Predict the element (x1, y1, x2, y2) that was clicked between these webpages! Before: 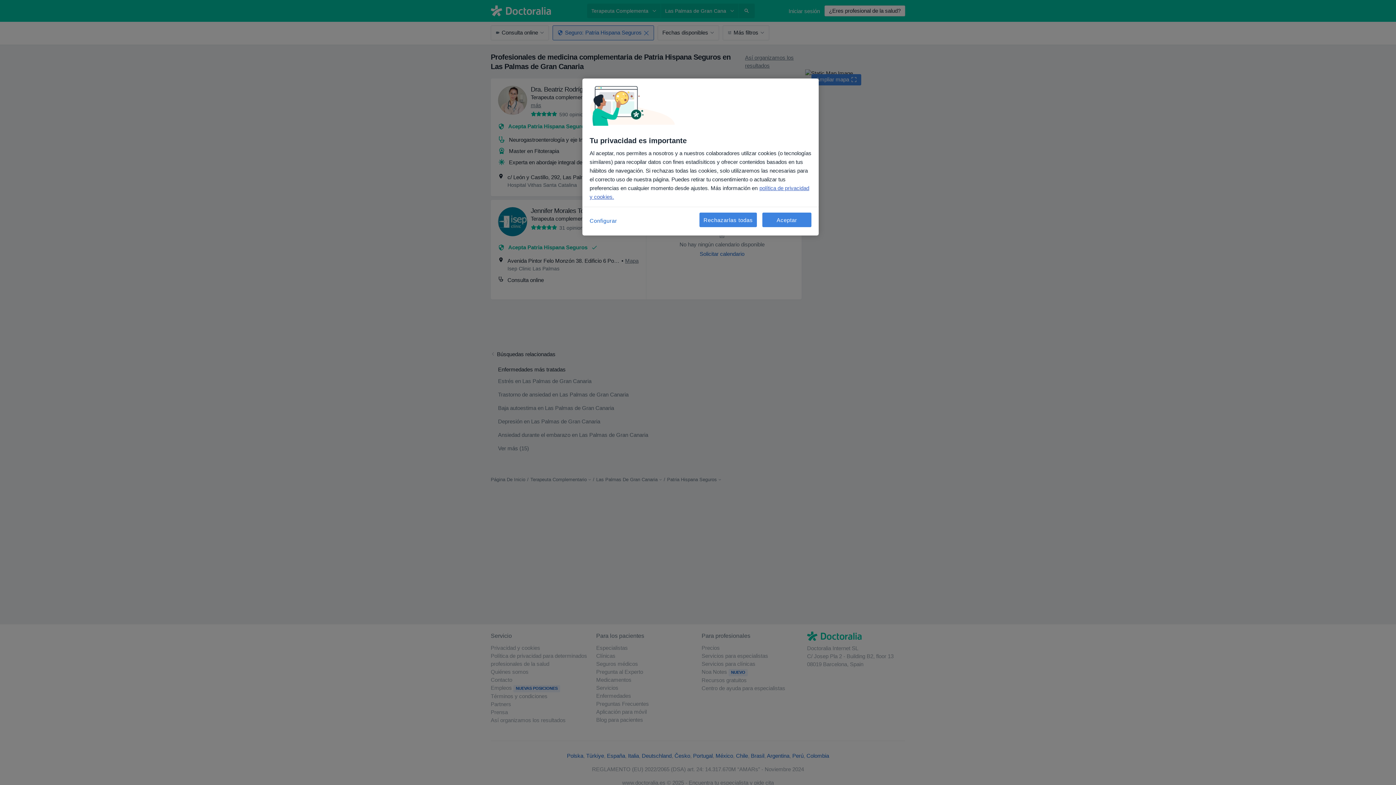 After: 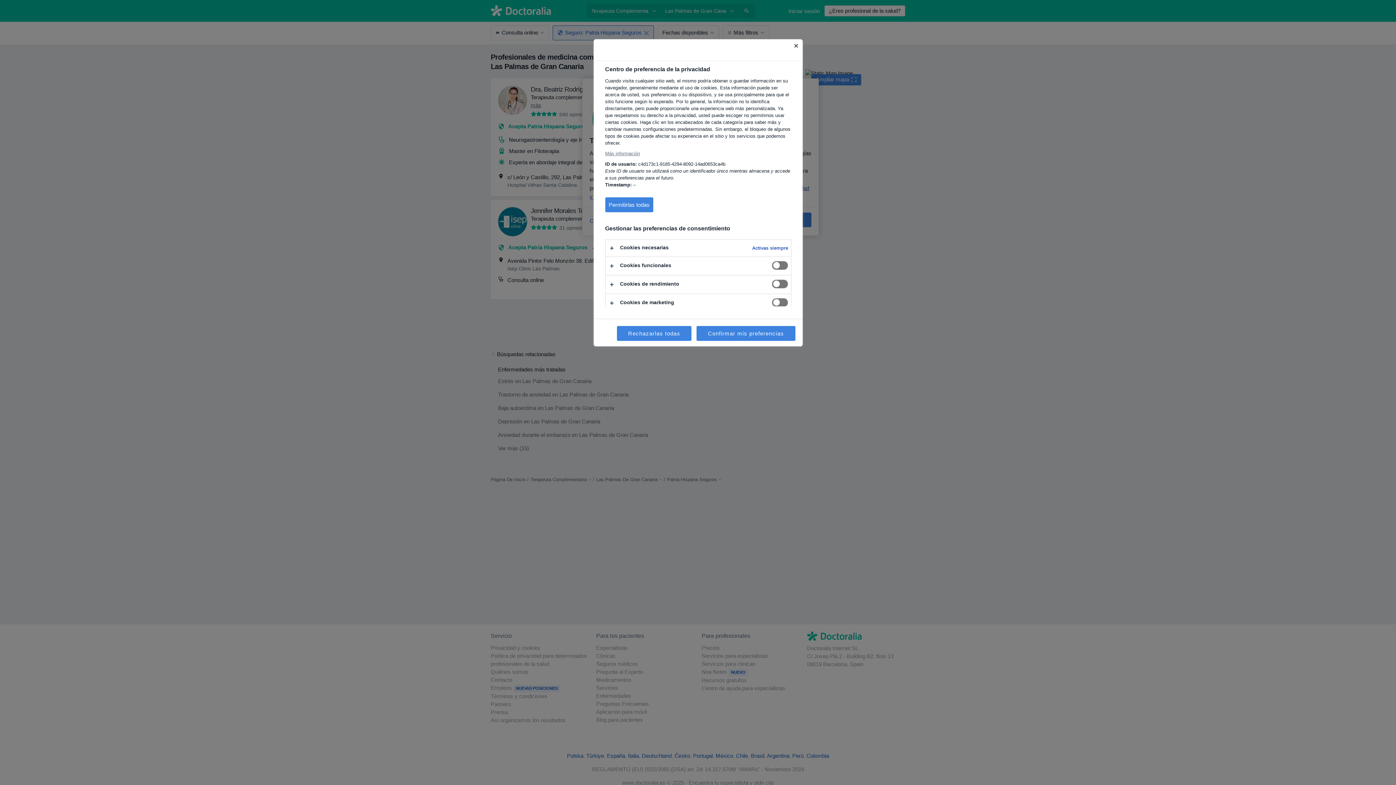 Action: label: Configurar bbox: (589, 212, 638, 229)